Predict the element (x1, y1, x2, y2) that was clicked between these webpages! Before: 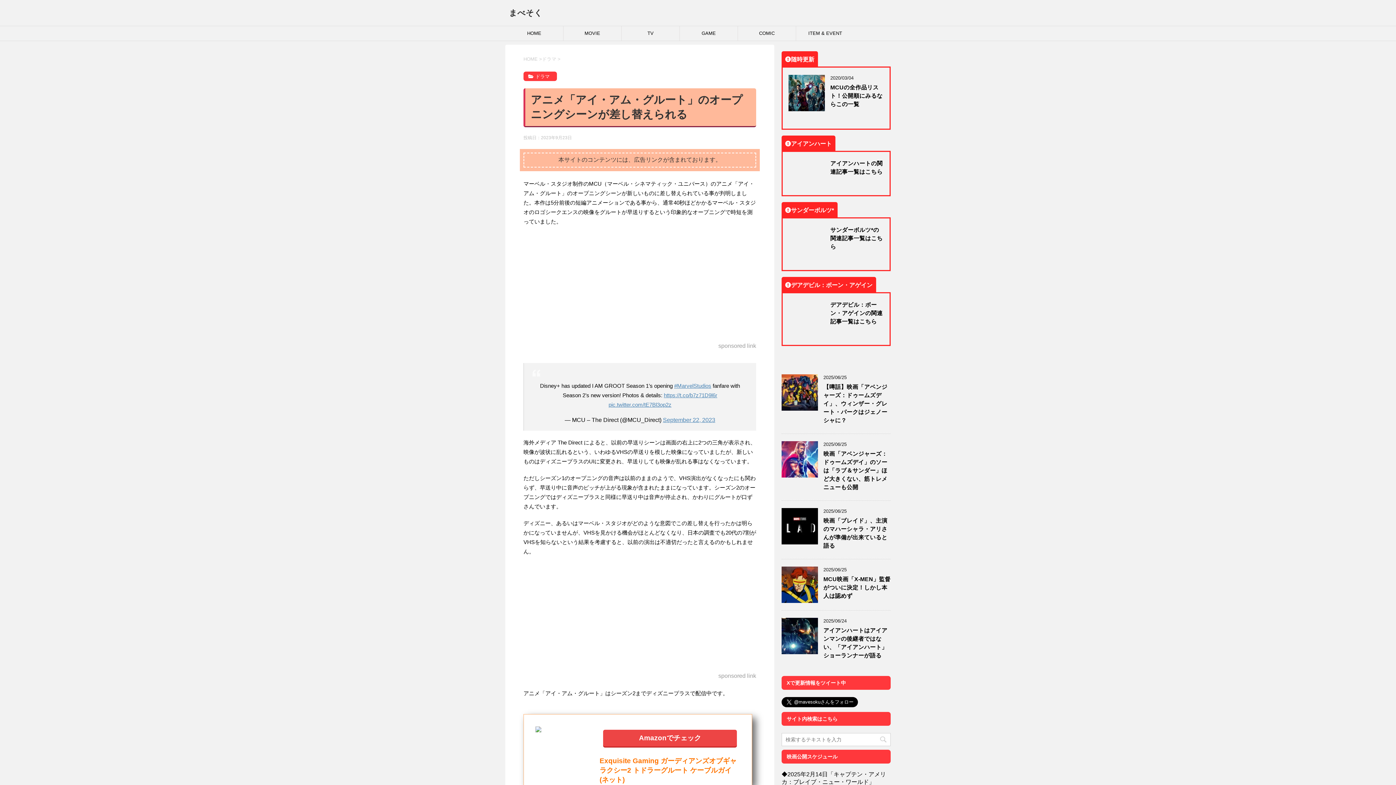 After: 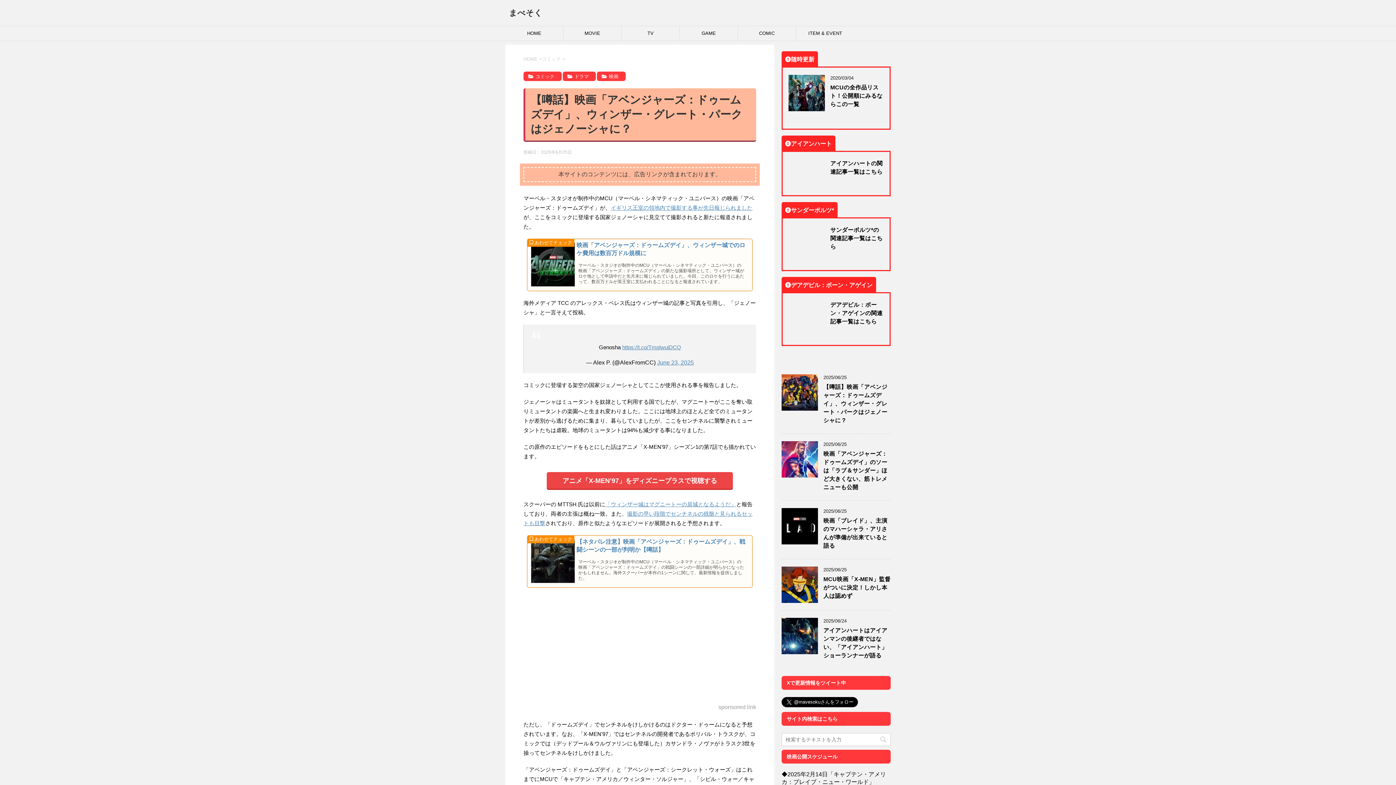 Action: bbox: (823, 384, 887, 425) label: 【噂話】映画「アベンジャーズ：ドゥームズデイ」、ウィンザー・グレート・パークはジェノーシャに？